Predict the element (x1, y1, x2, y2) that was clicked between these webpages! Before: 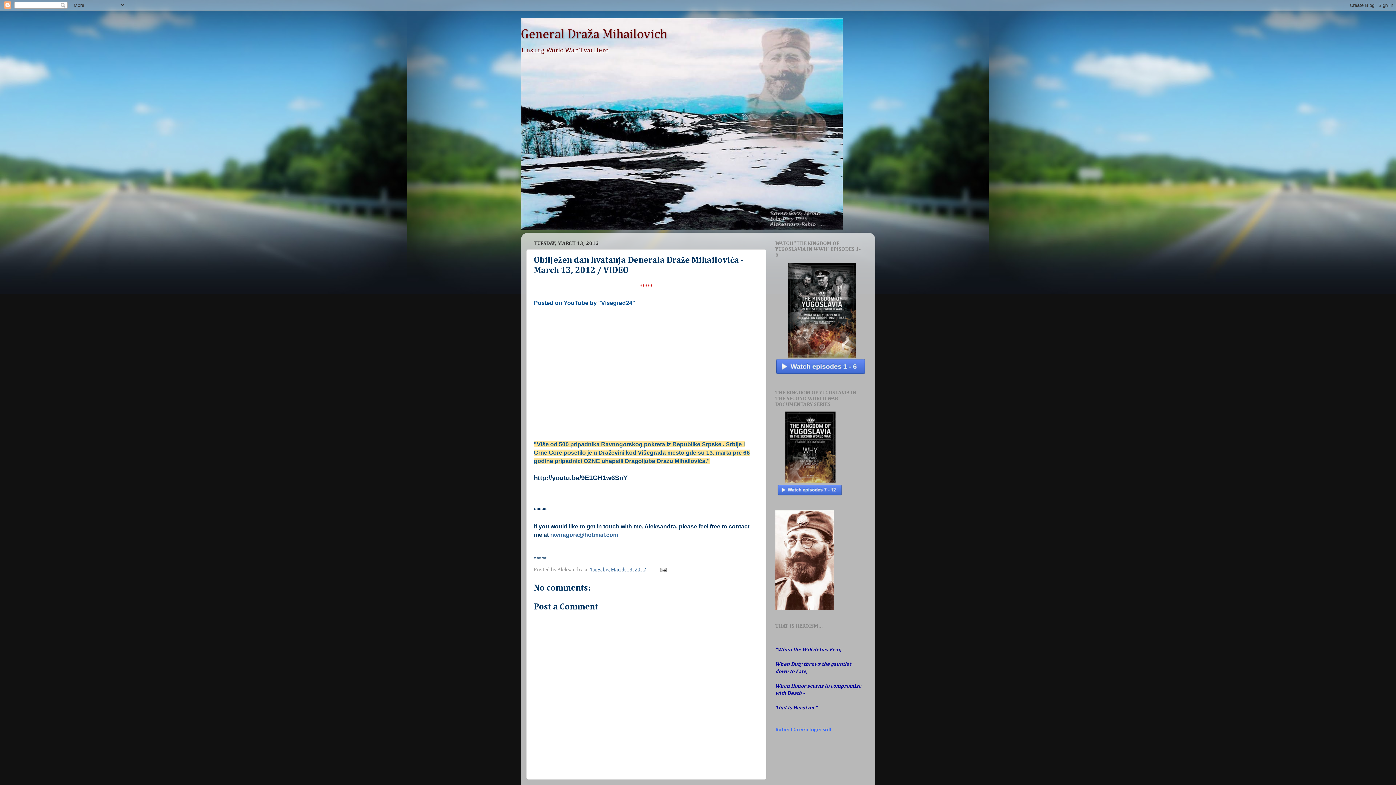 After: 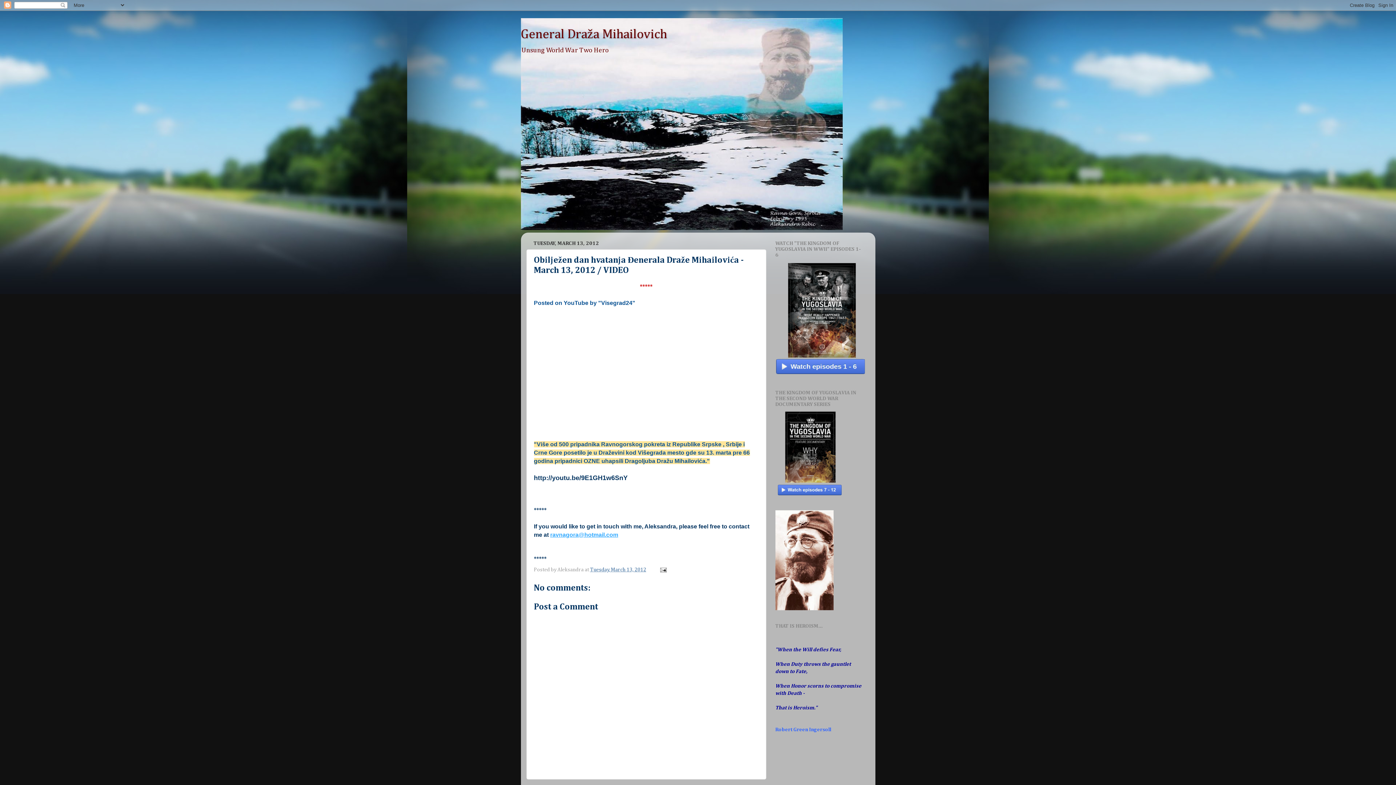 Action: bbox: (550, 532, 618, 538) label: ravnagora@hotmail.com